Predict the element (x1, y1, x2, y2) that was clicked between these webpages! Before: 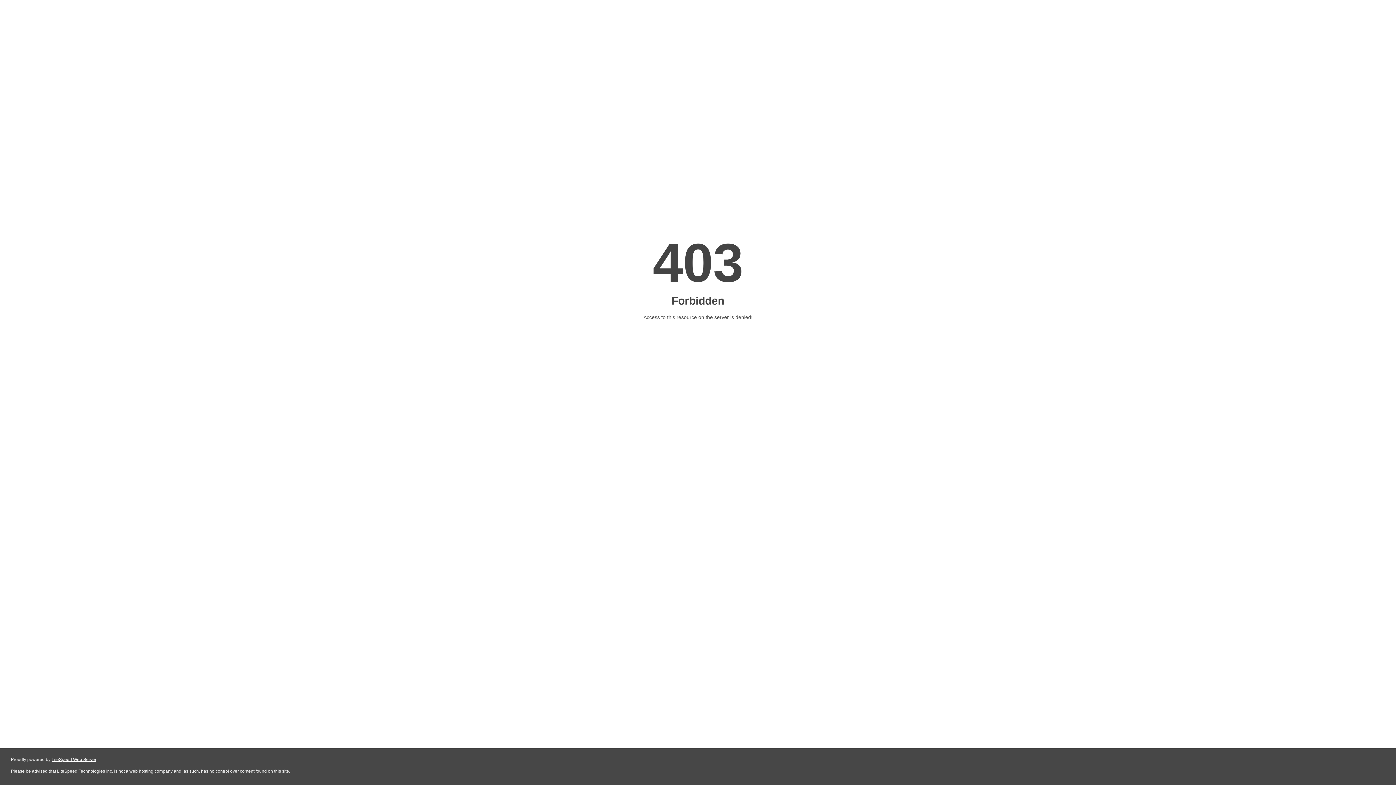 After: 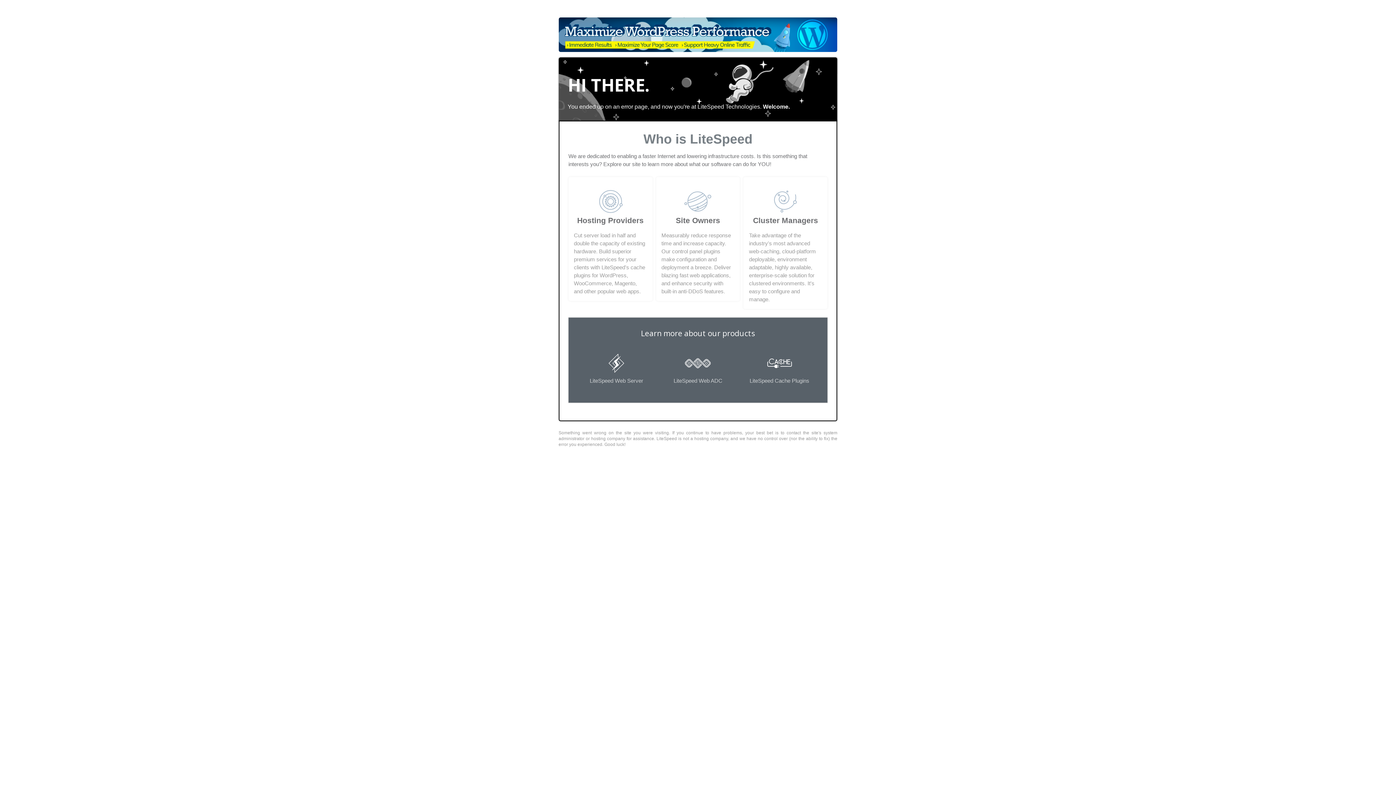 Action: bbox: (51, 757, 96, 762) label: LiteSpeed Web Server